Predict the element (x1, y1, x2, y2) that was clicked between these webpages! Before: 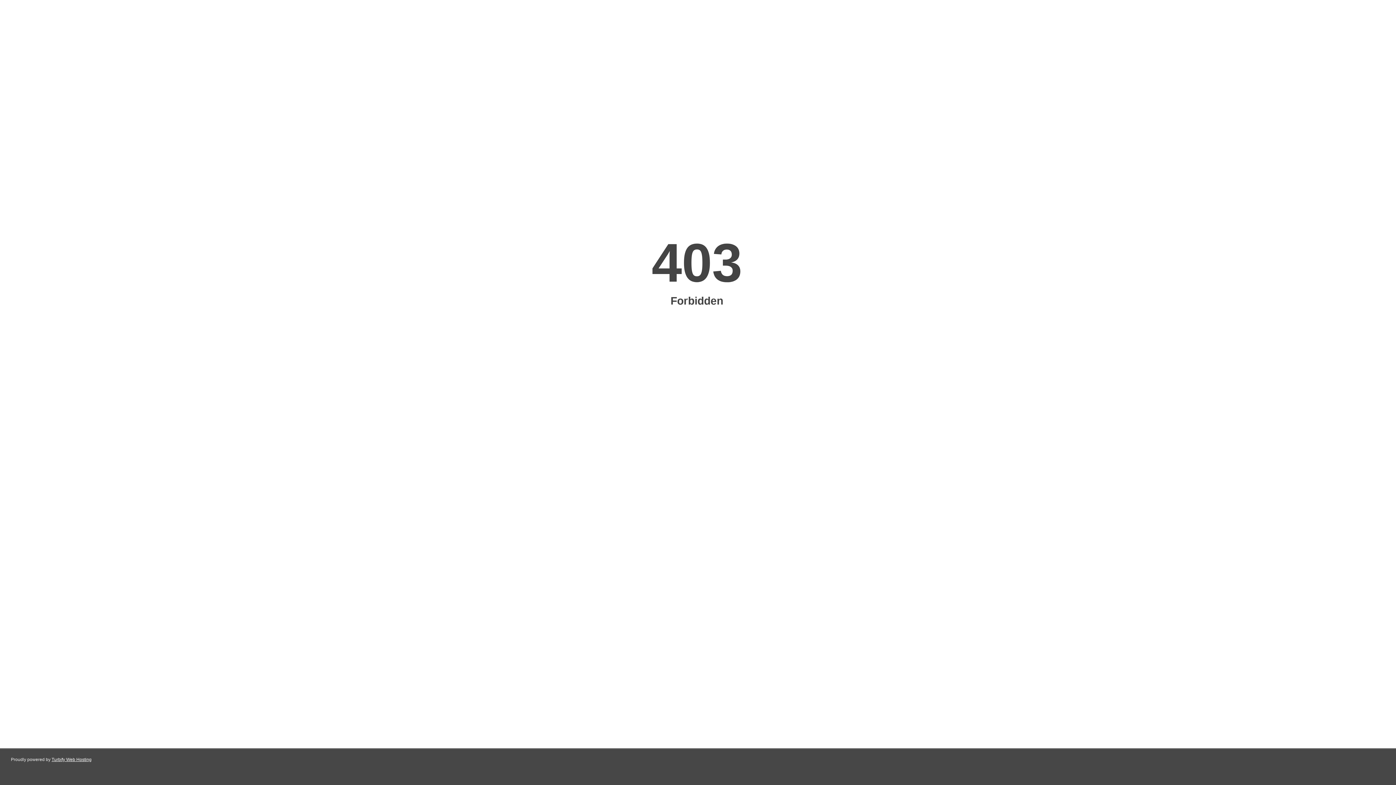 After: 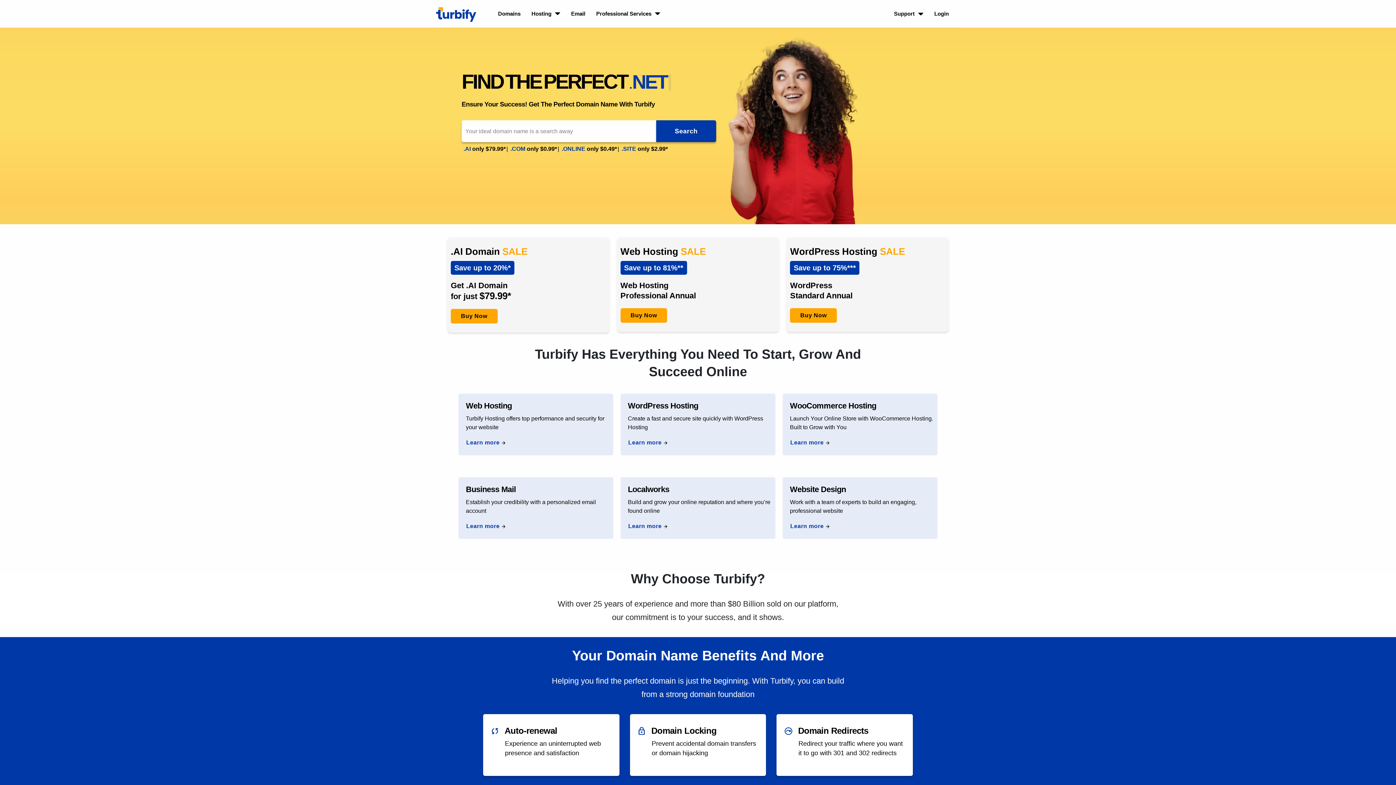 Action: label: Turbify Web Hosting bbox: (51, 757, 91, 762)